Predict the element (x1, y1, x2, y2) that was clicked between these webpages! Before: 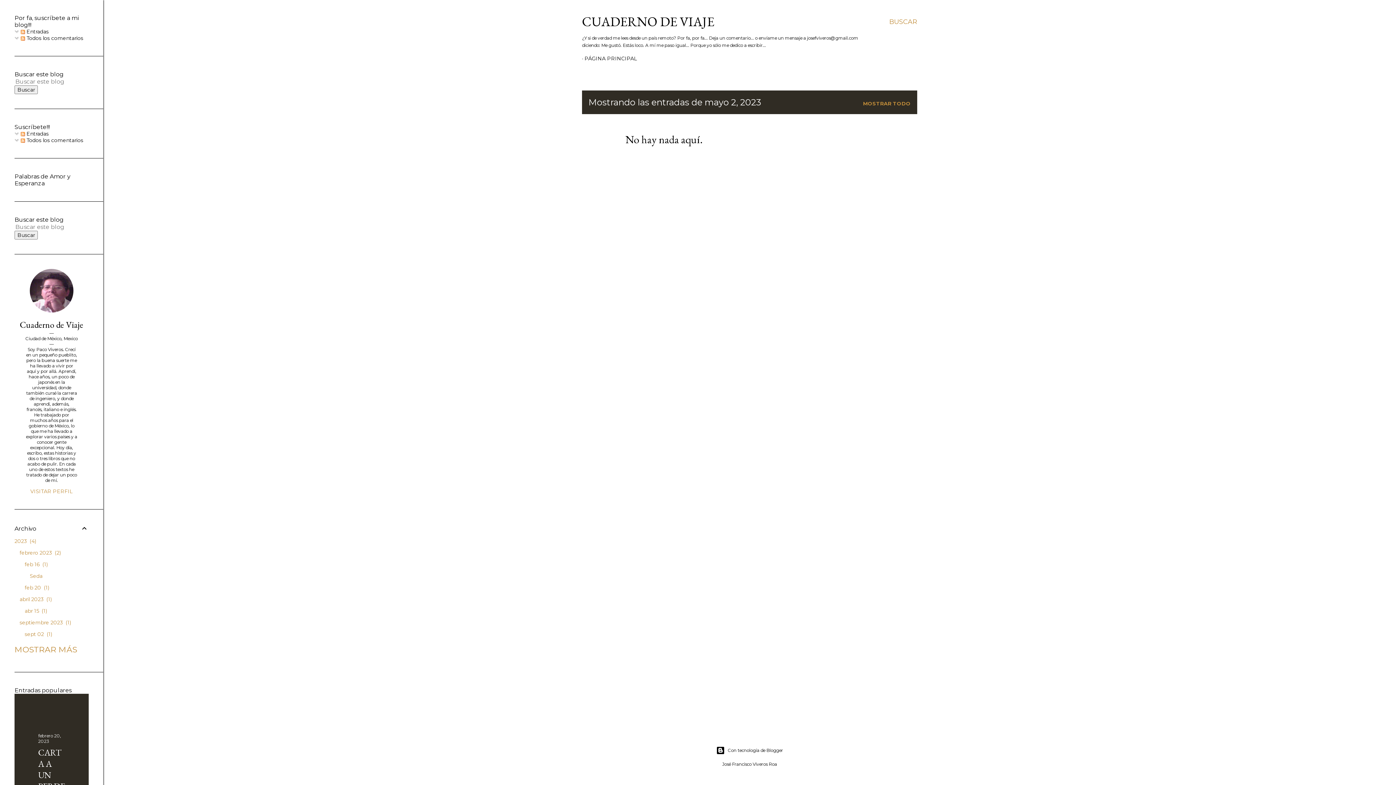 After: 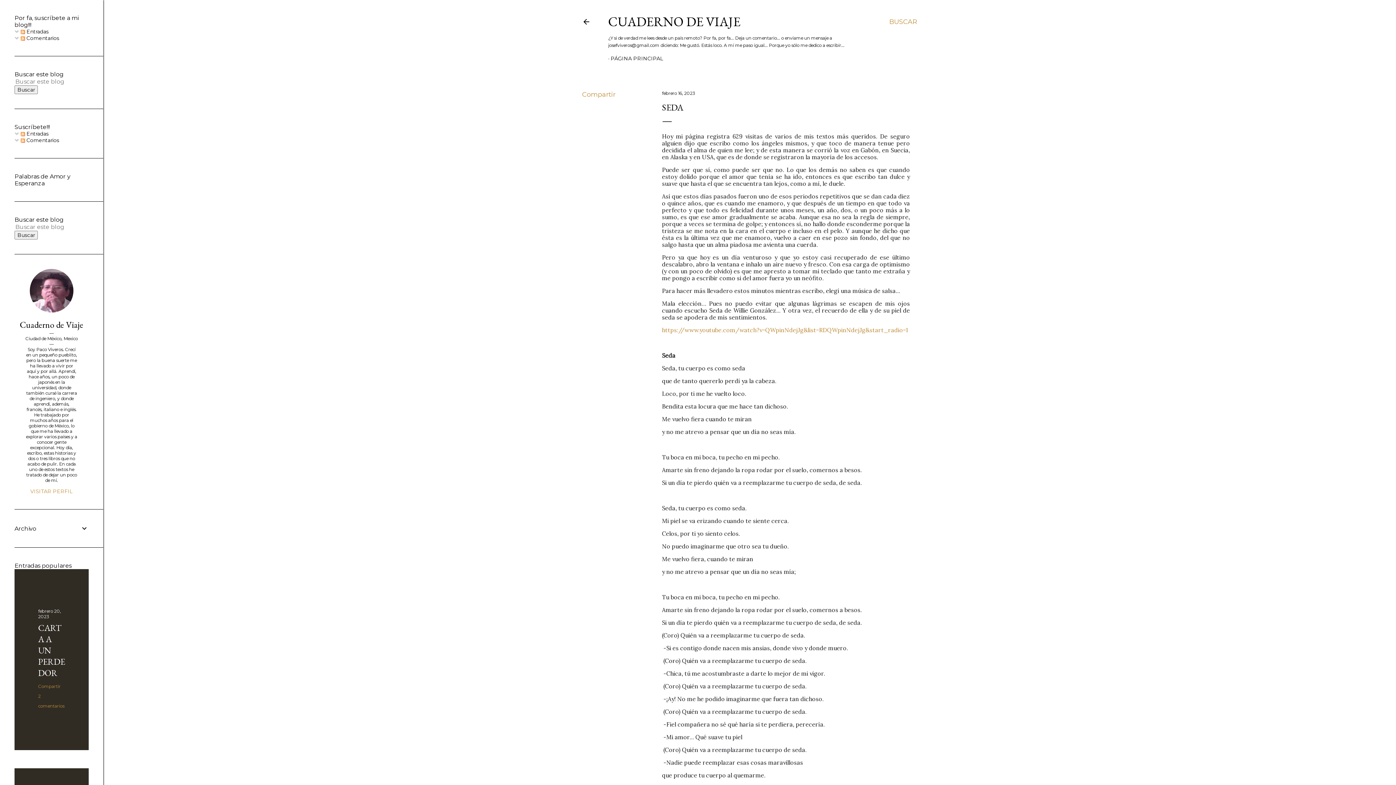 Action: label: Seda bbox: (29, 573, 42, 579)